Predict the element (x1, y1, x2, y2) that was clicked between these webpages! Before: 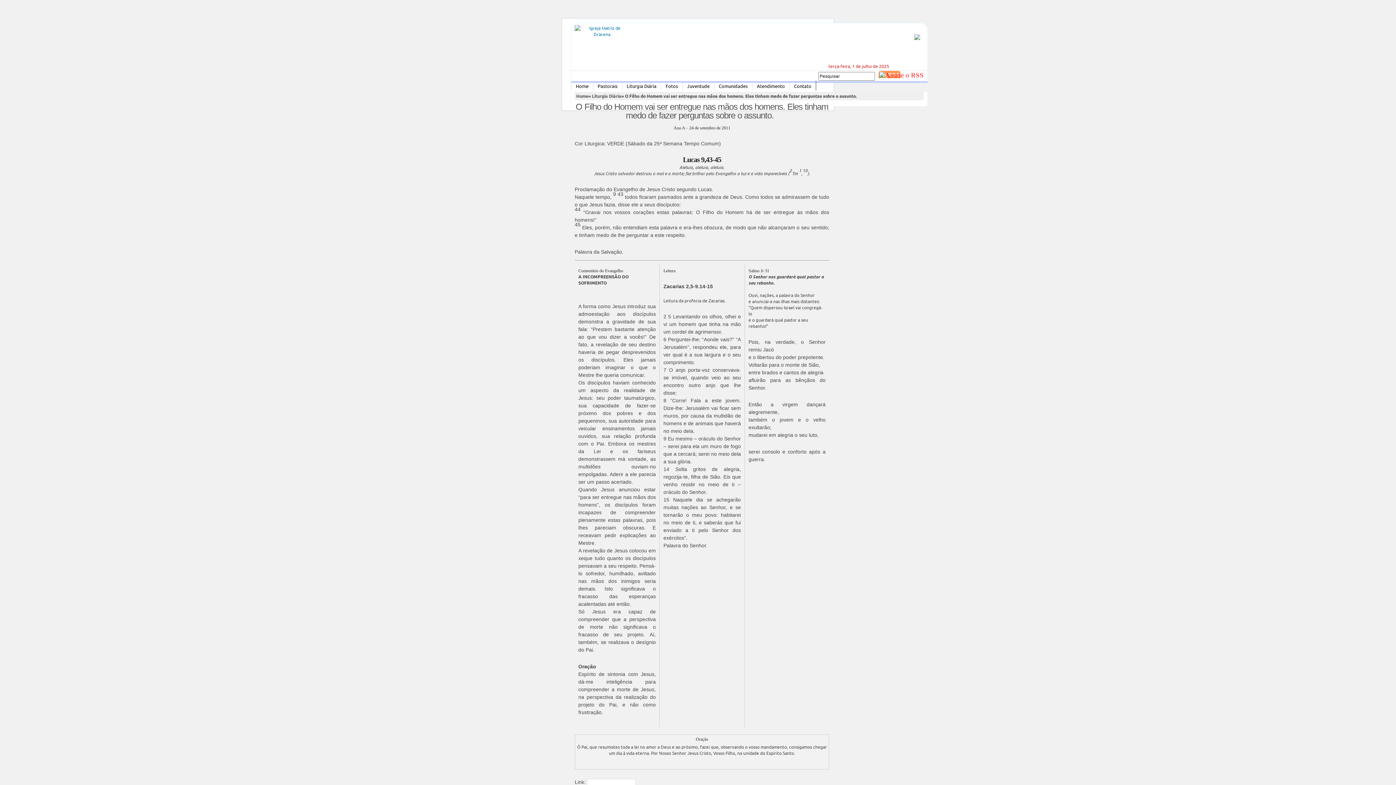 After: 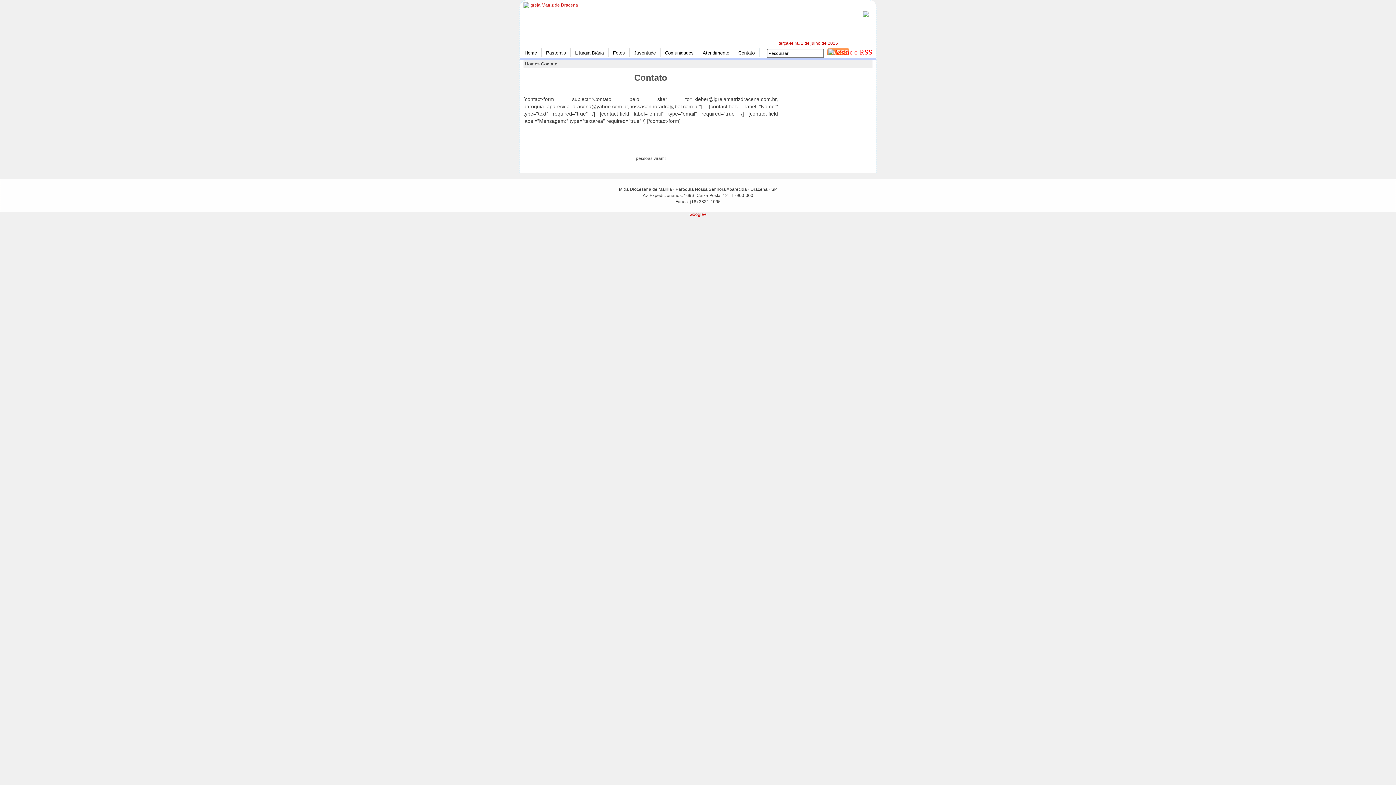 Action: label: Contato bbox: (789, 80, 816, 90)